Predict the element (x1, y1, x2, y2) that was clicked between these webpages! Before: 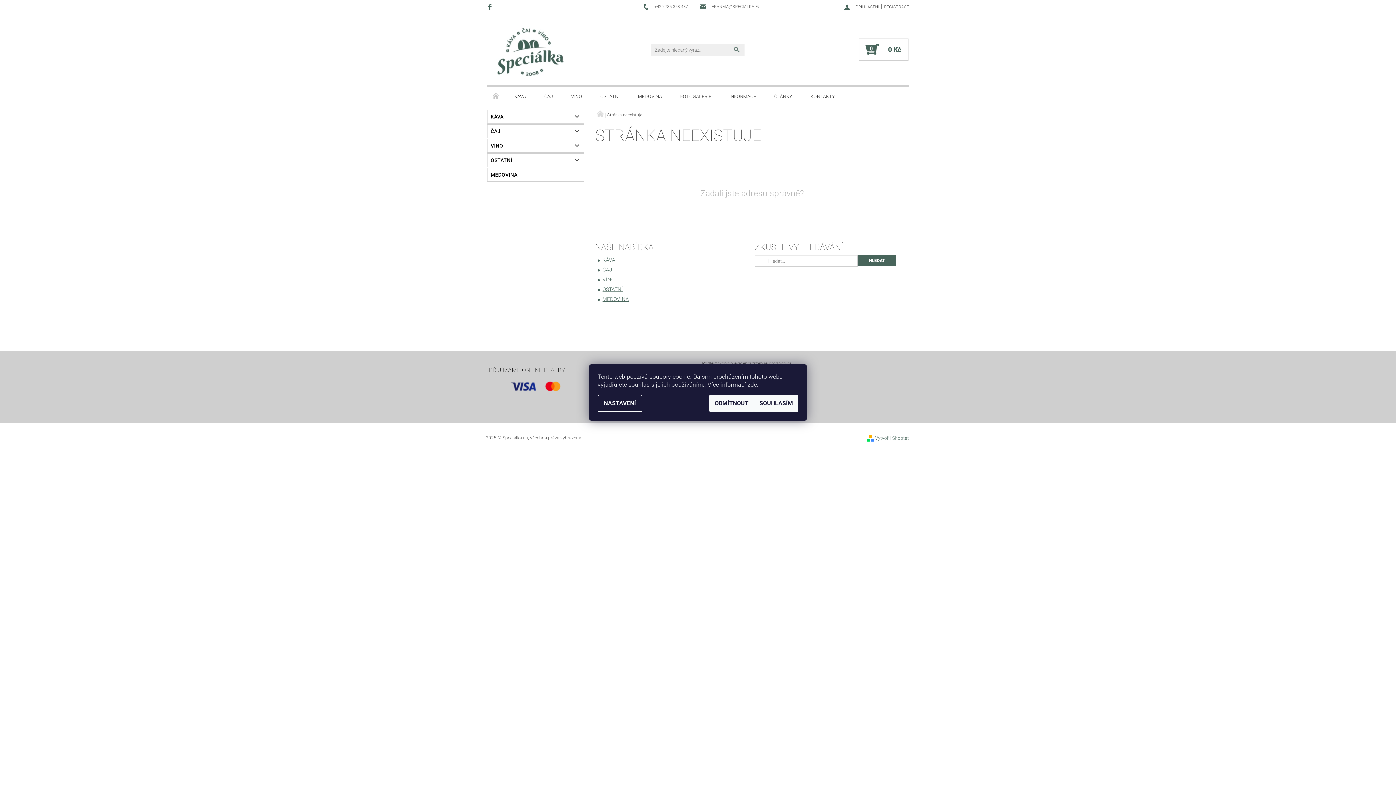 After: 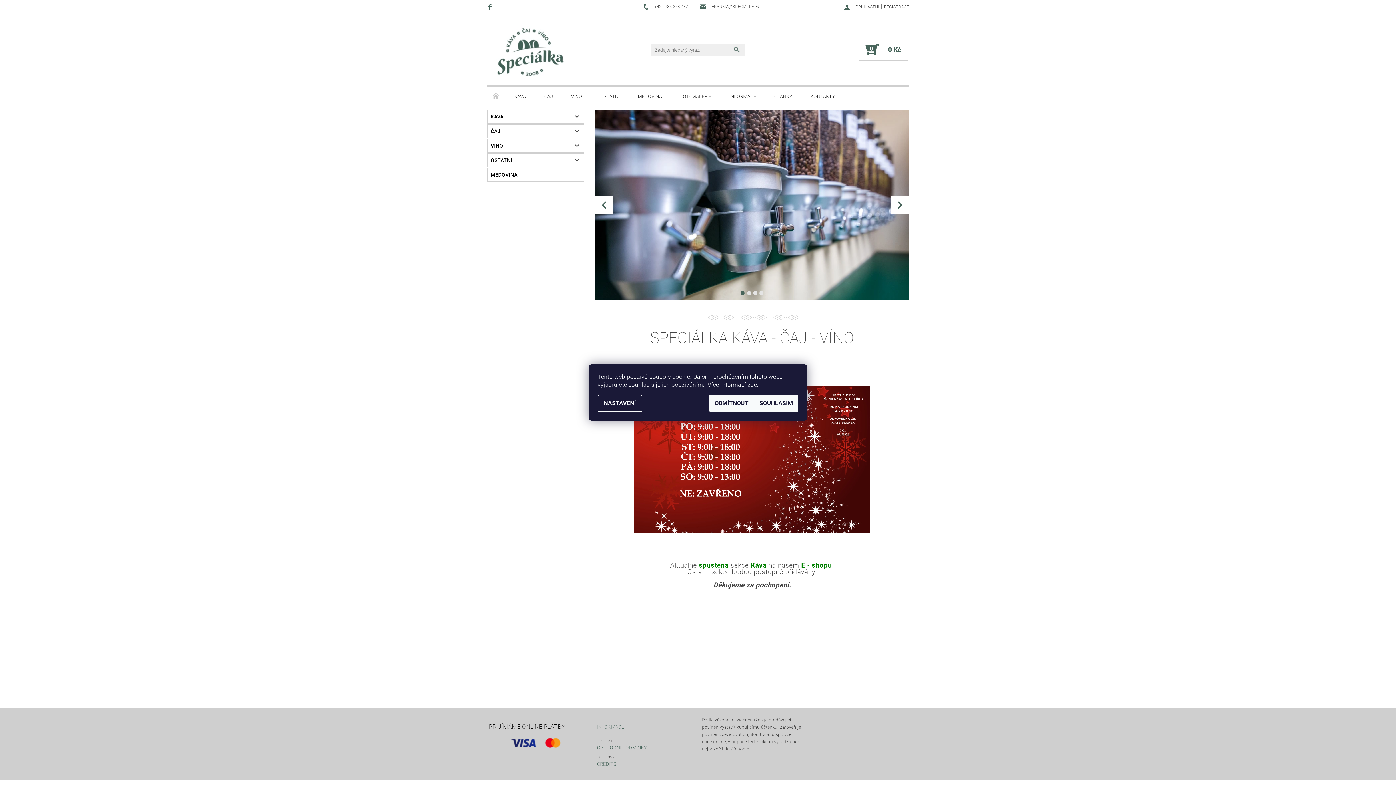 Action: bbox: (491, 23, 567, 83)